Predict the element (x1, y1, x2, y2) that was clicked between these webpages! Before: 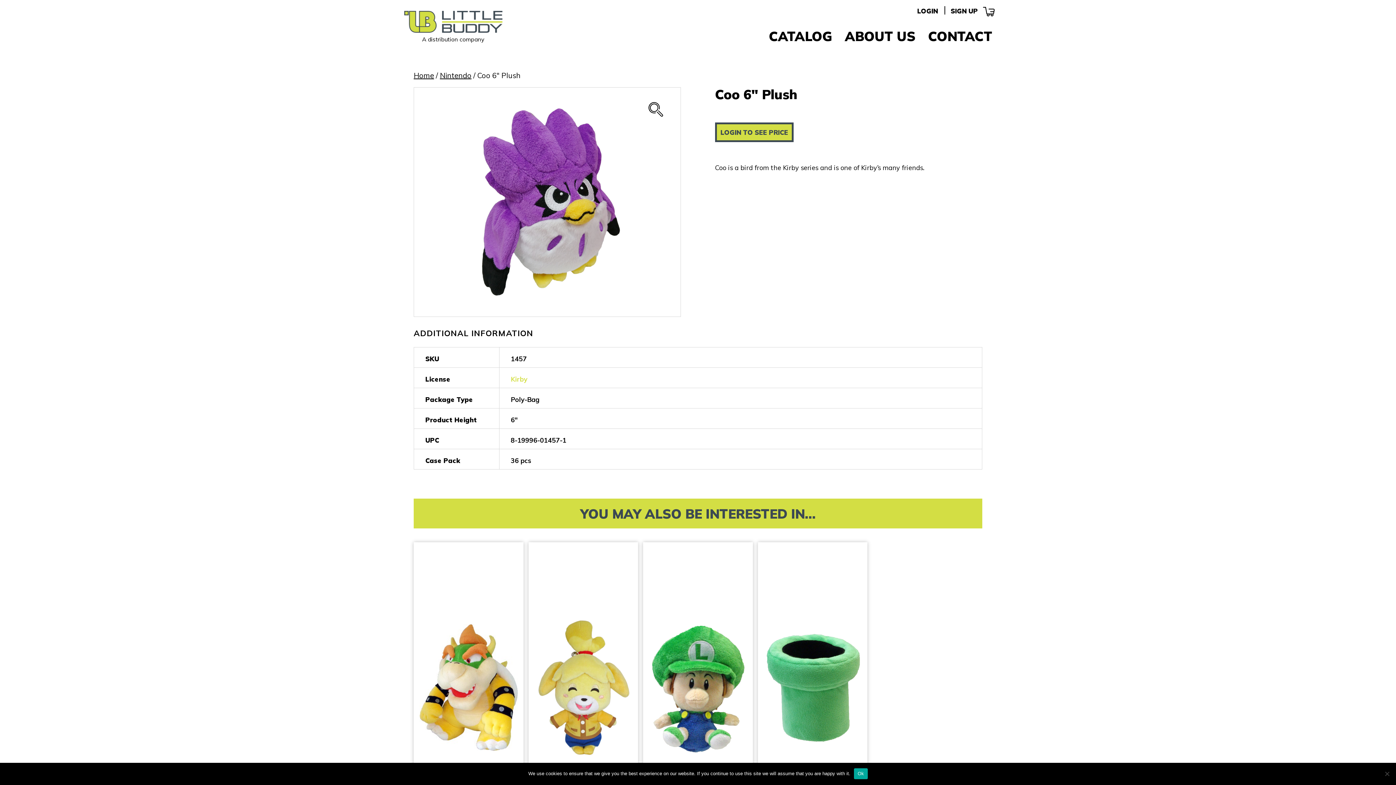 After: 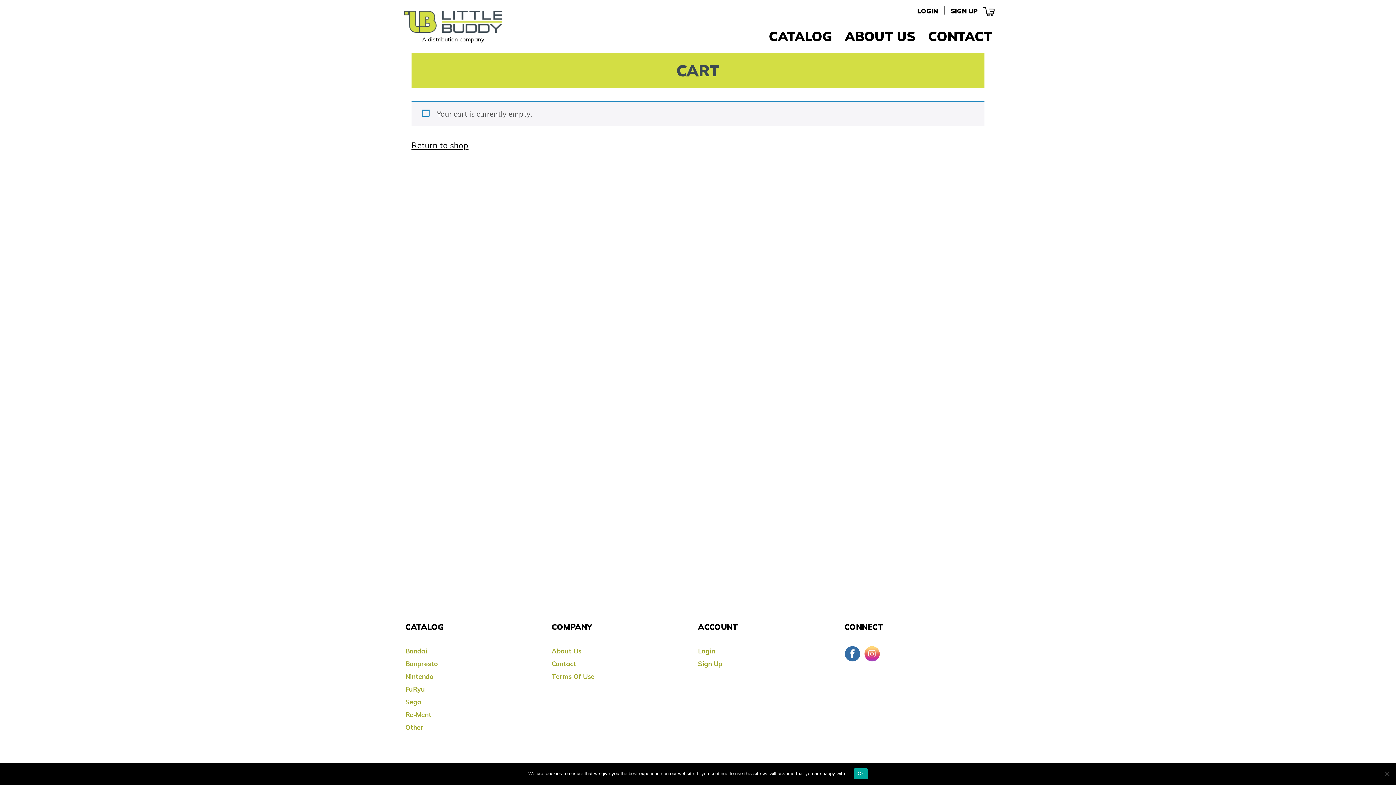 Action: bbox: (983, 0, 994, 22)